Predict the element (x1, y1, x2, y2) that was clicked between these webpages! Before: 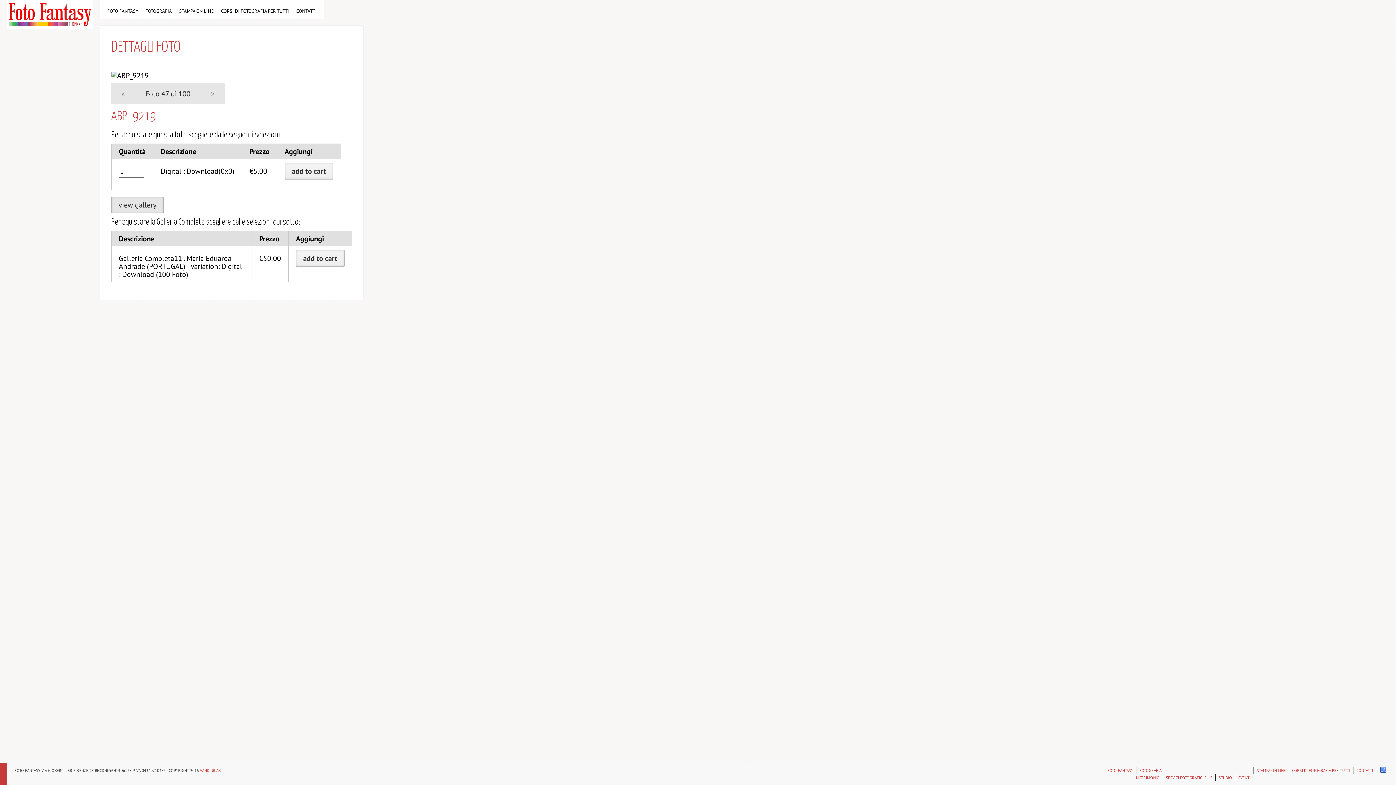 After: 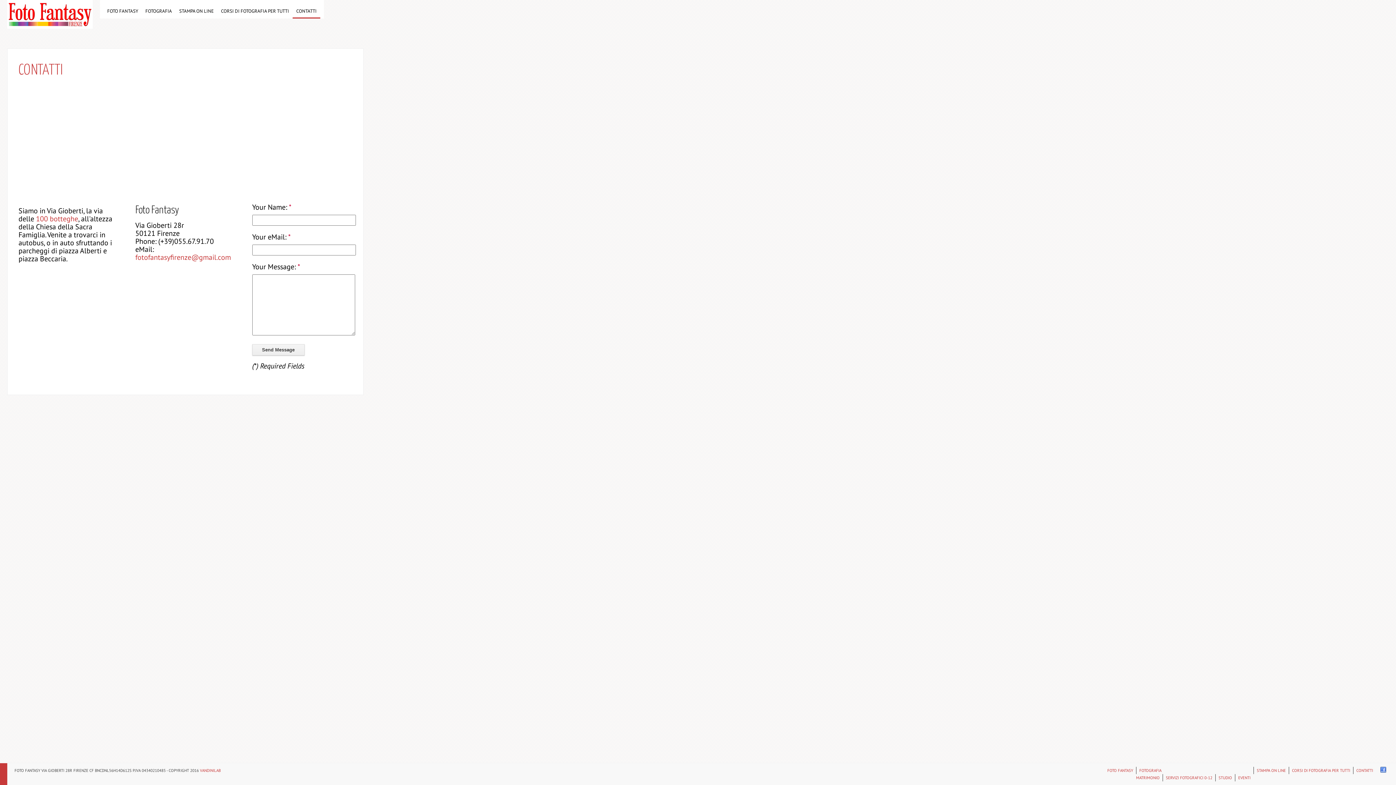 Action: label: CONTATTI bbox: (292, 0, 320, 18)